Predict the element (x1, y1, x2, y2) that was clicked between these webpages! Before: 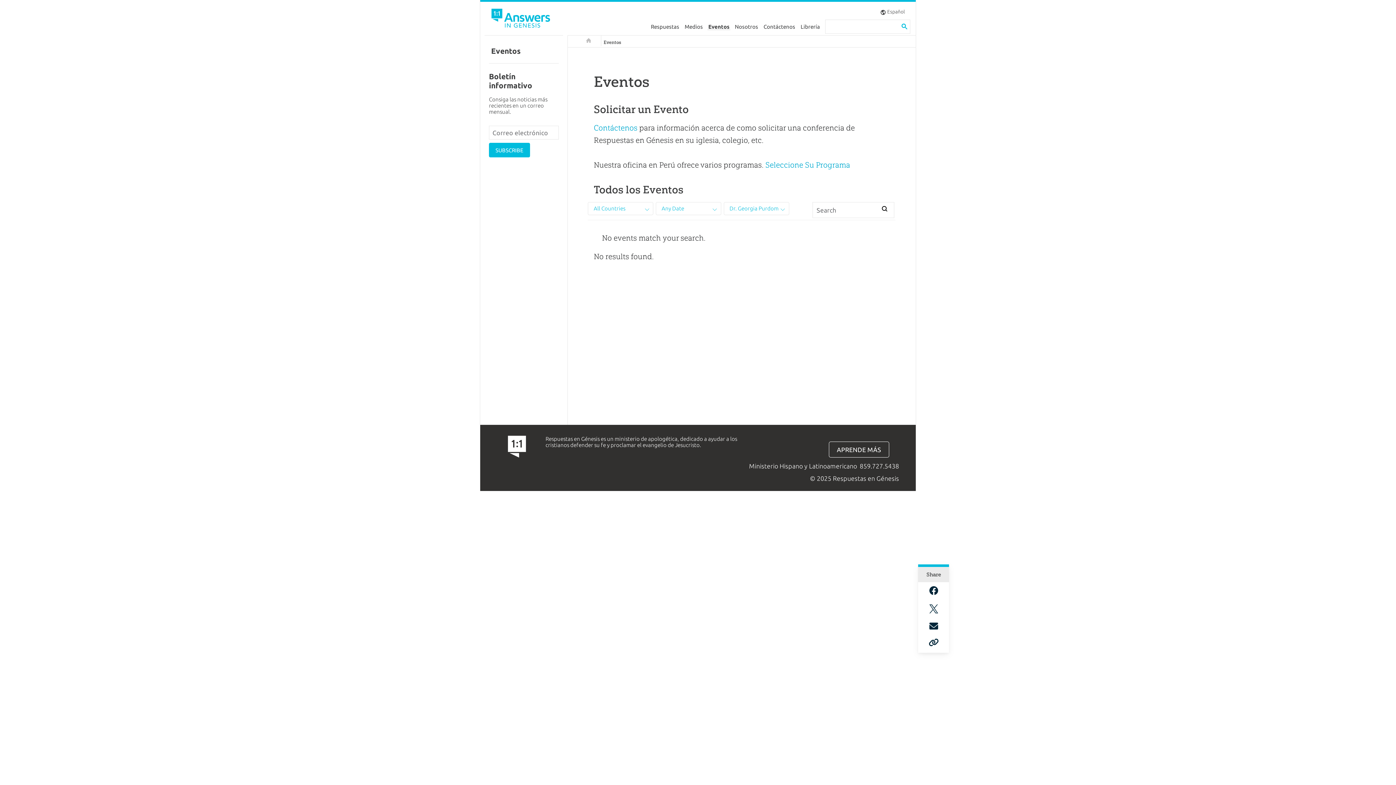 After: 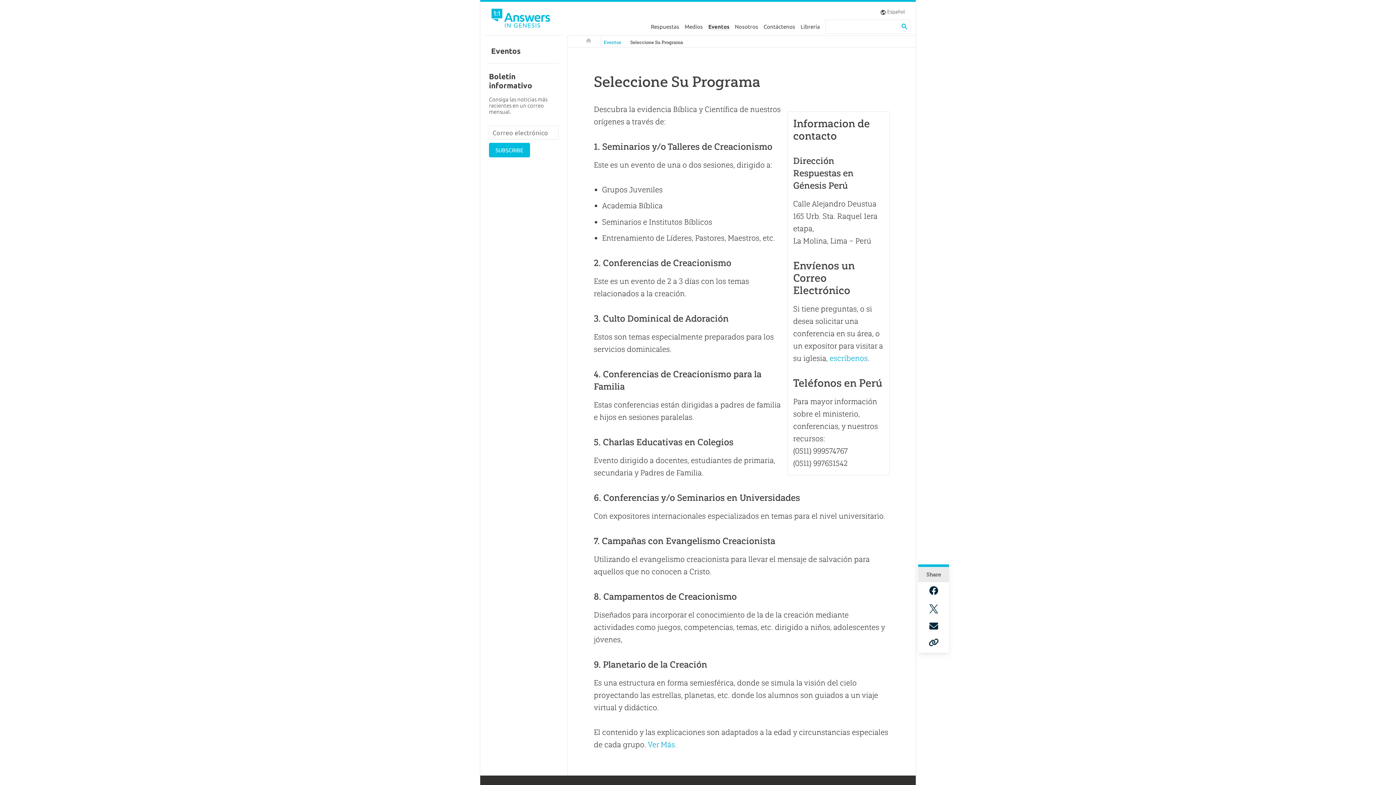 Action: label: Seleccione Su Programa bbox: (765, 160, 850, 169)